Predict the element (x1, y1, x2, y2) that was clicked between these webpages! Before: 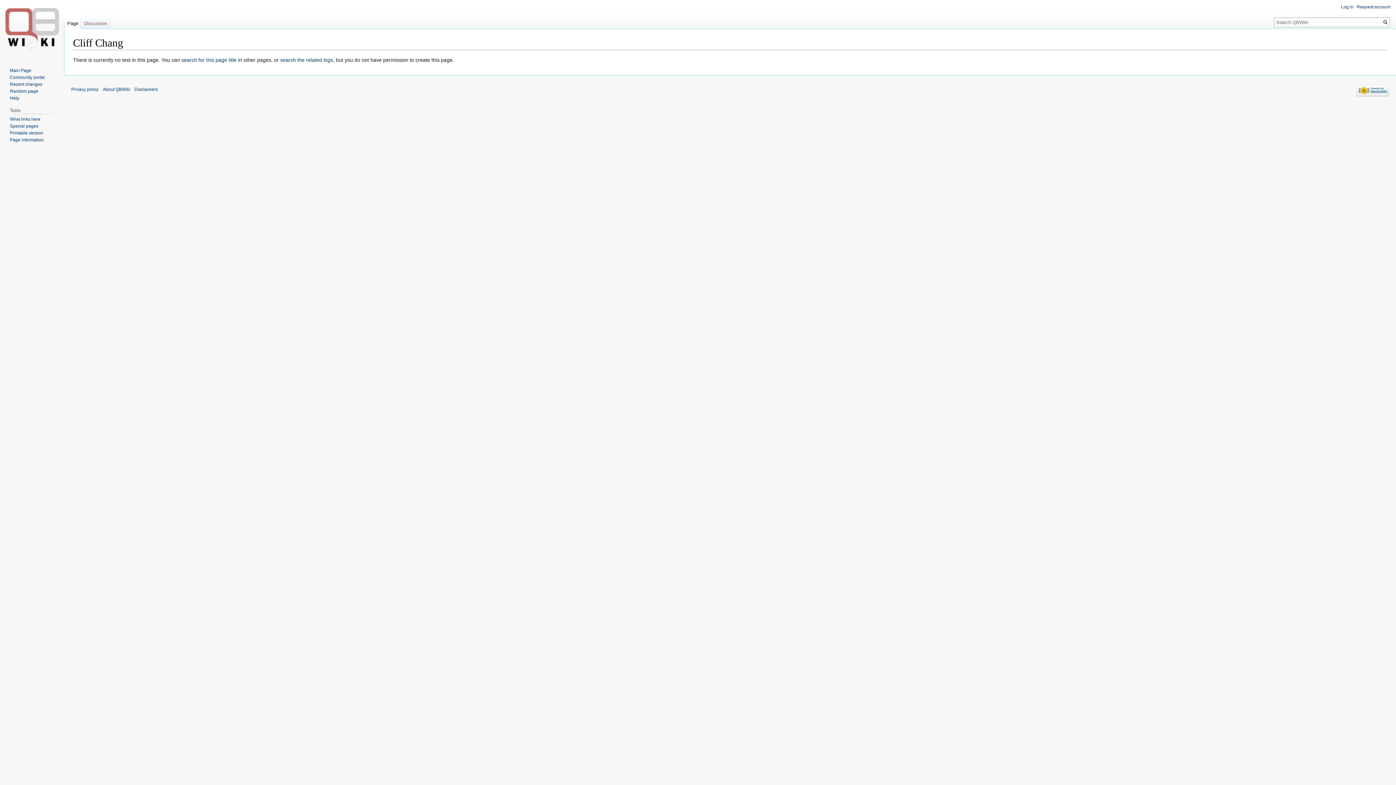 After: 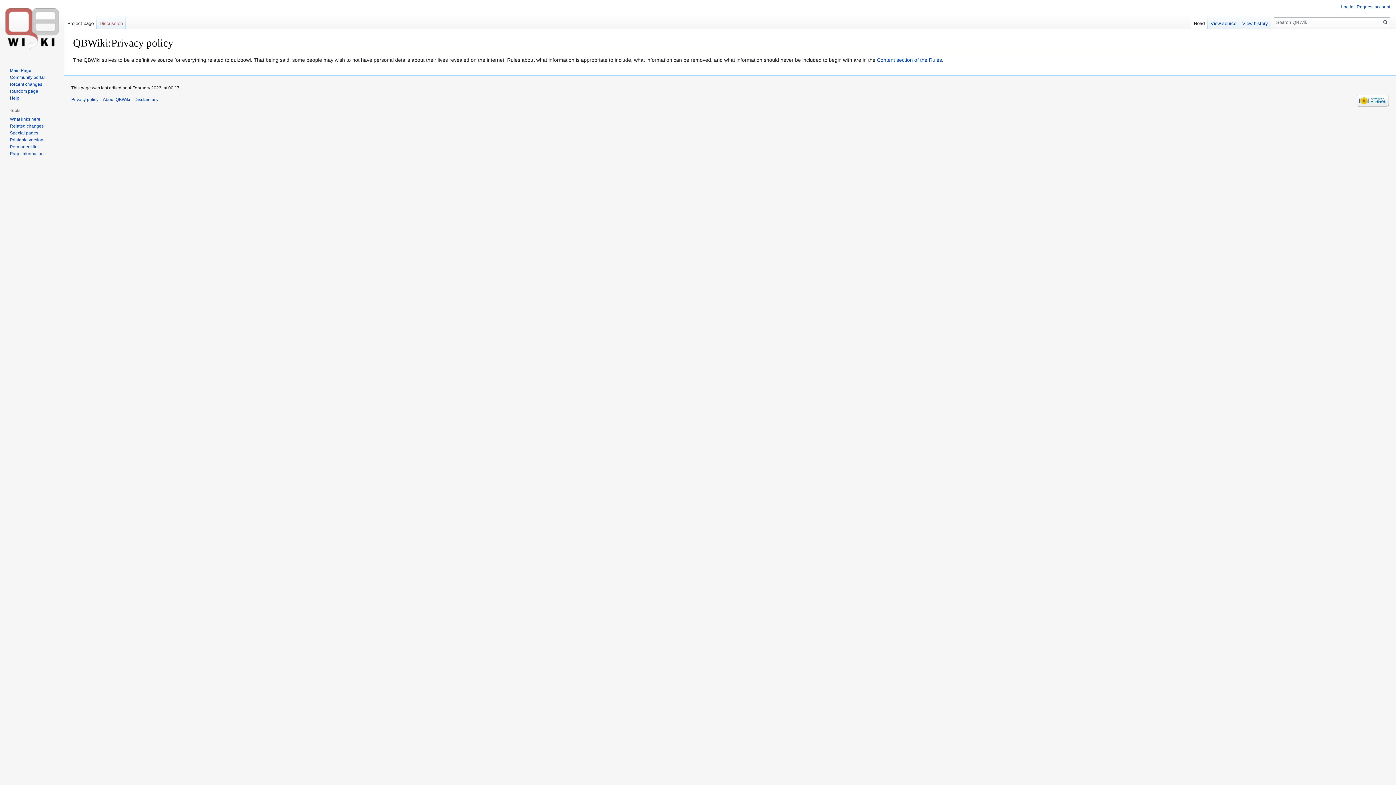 Action: label: Privacy policy bbox: (71, 87, 98, 92)